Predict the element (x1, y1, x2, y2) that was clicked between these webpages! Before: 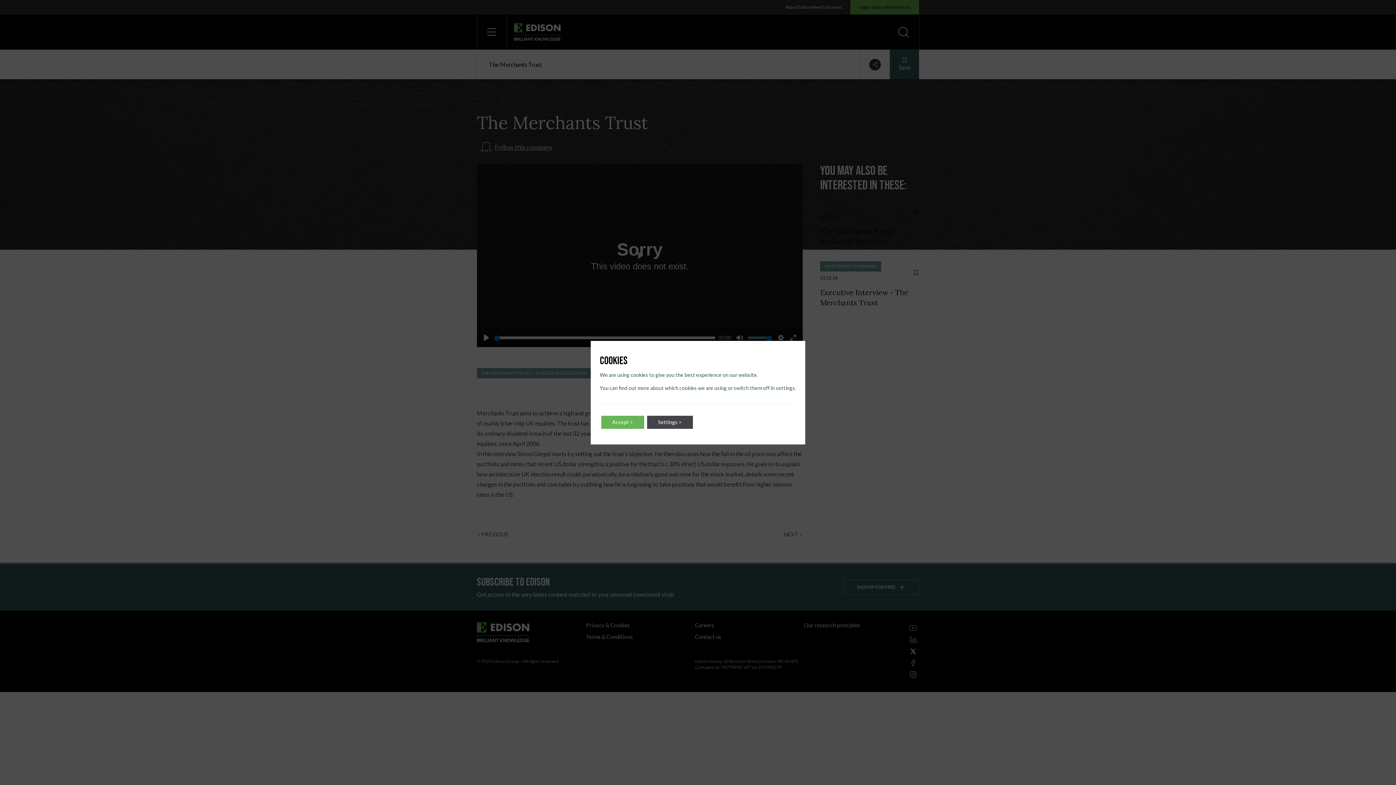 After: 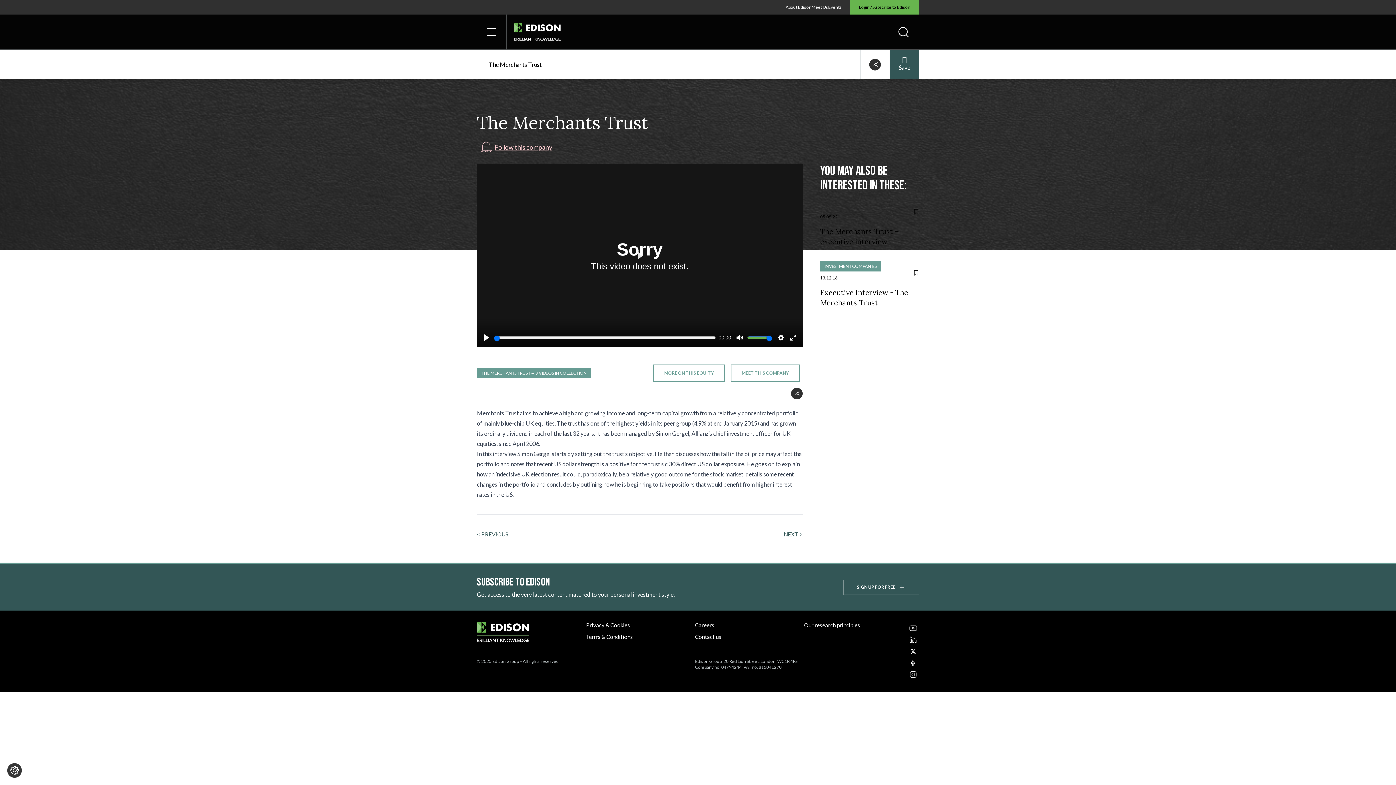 Action: label: Accept > bbox: (601, 415, 644, 428)